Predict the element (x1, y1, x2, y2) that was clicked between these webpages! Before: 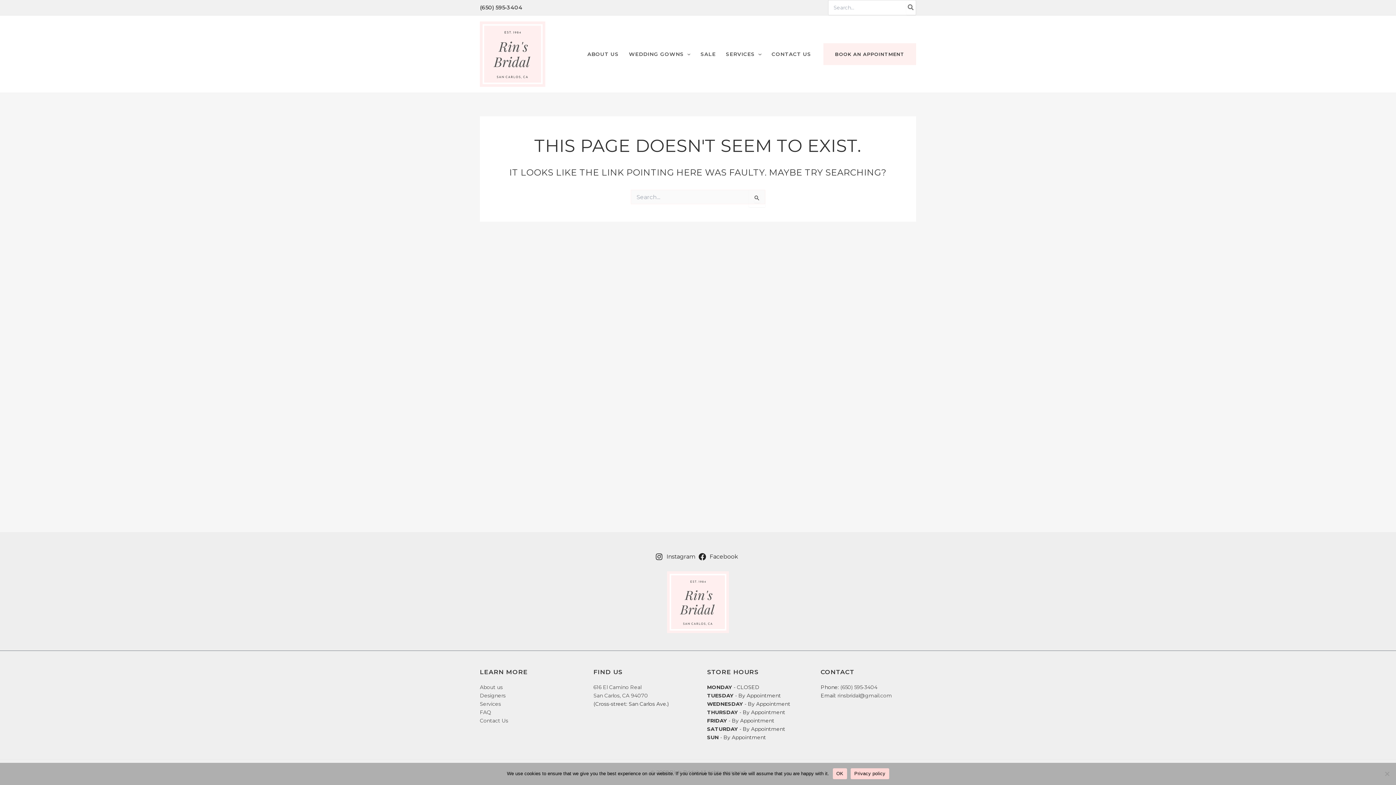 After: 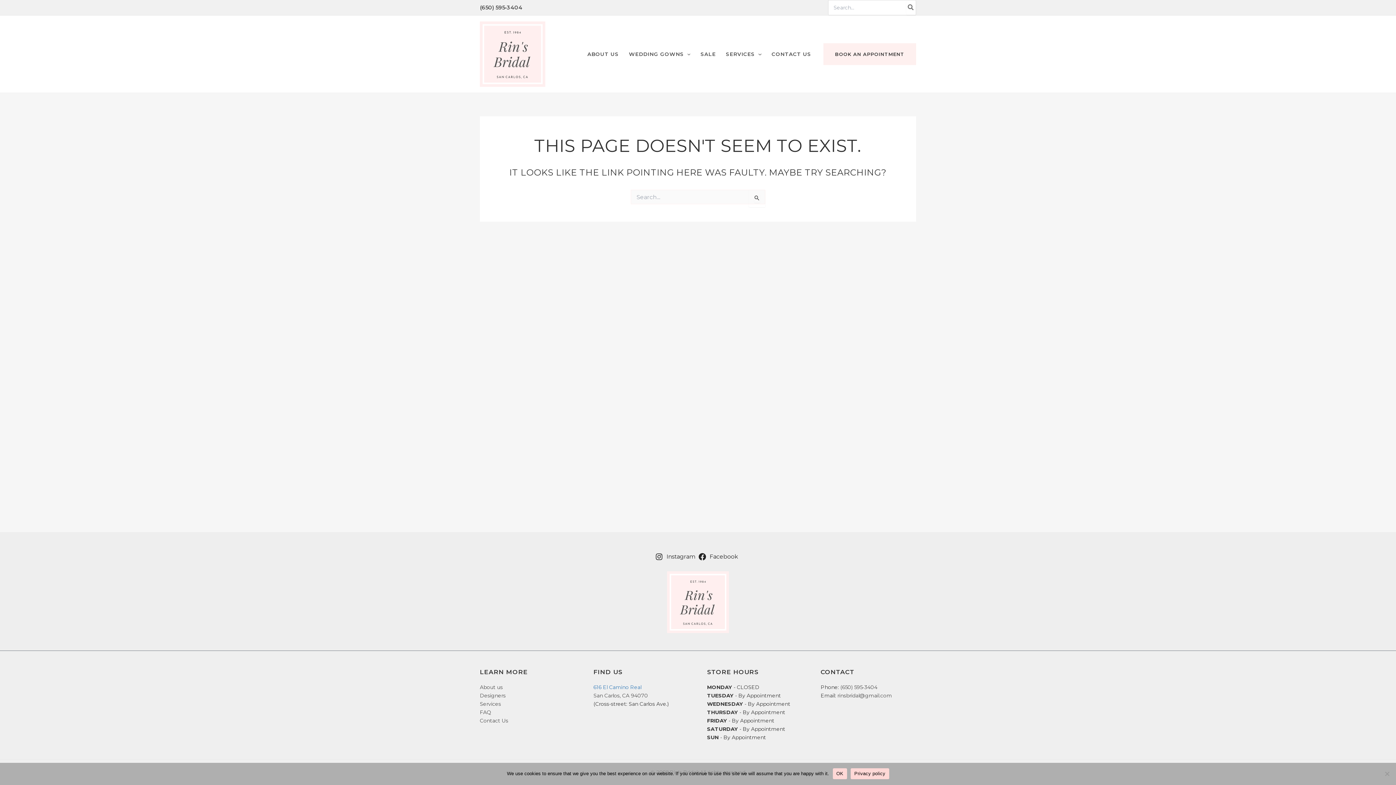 Action: label: 616 El Camino Real bbox: (593, 684, 641, 690)